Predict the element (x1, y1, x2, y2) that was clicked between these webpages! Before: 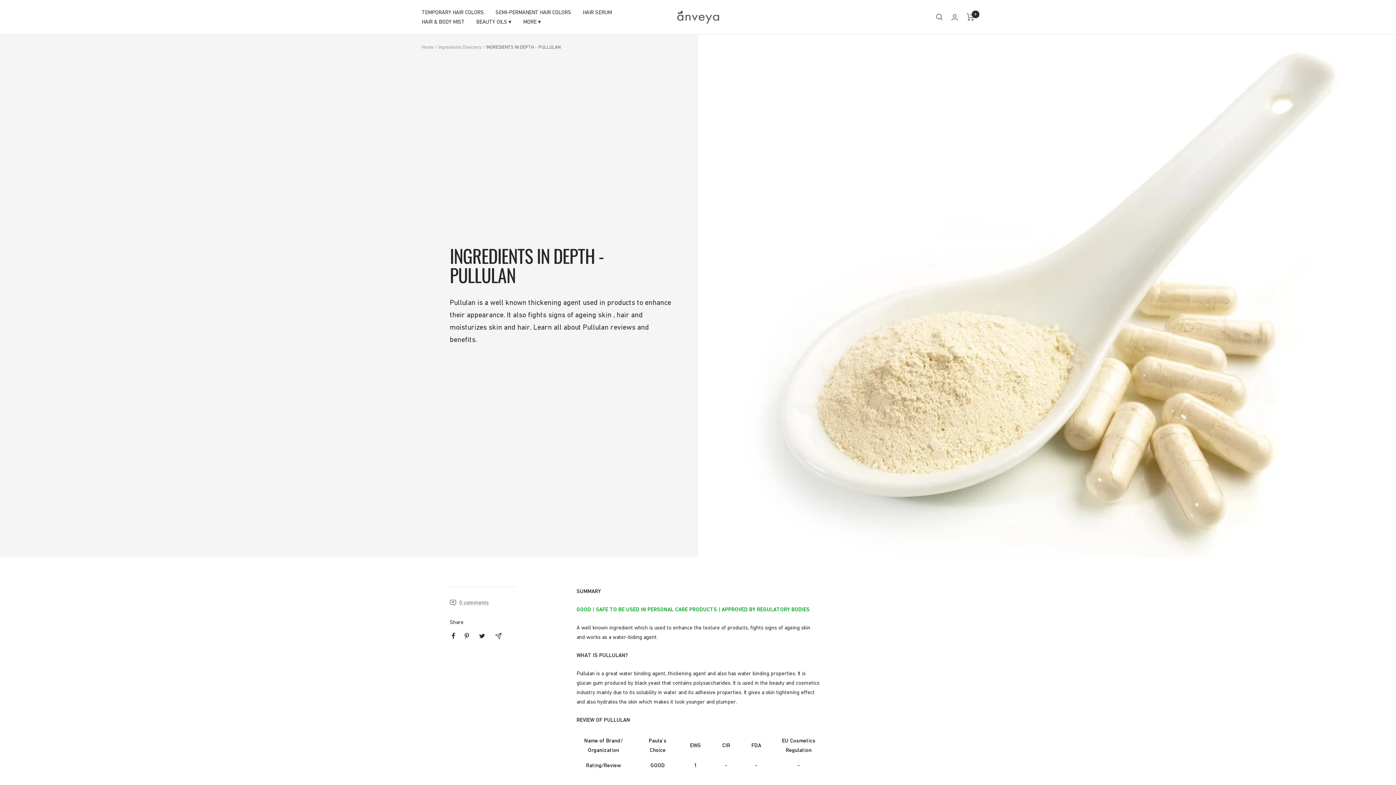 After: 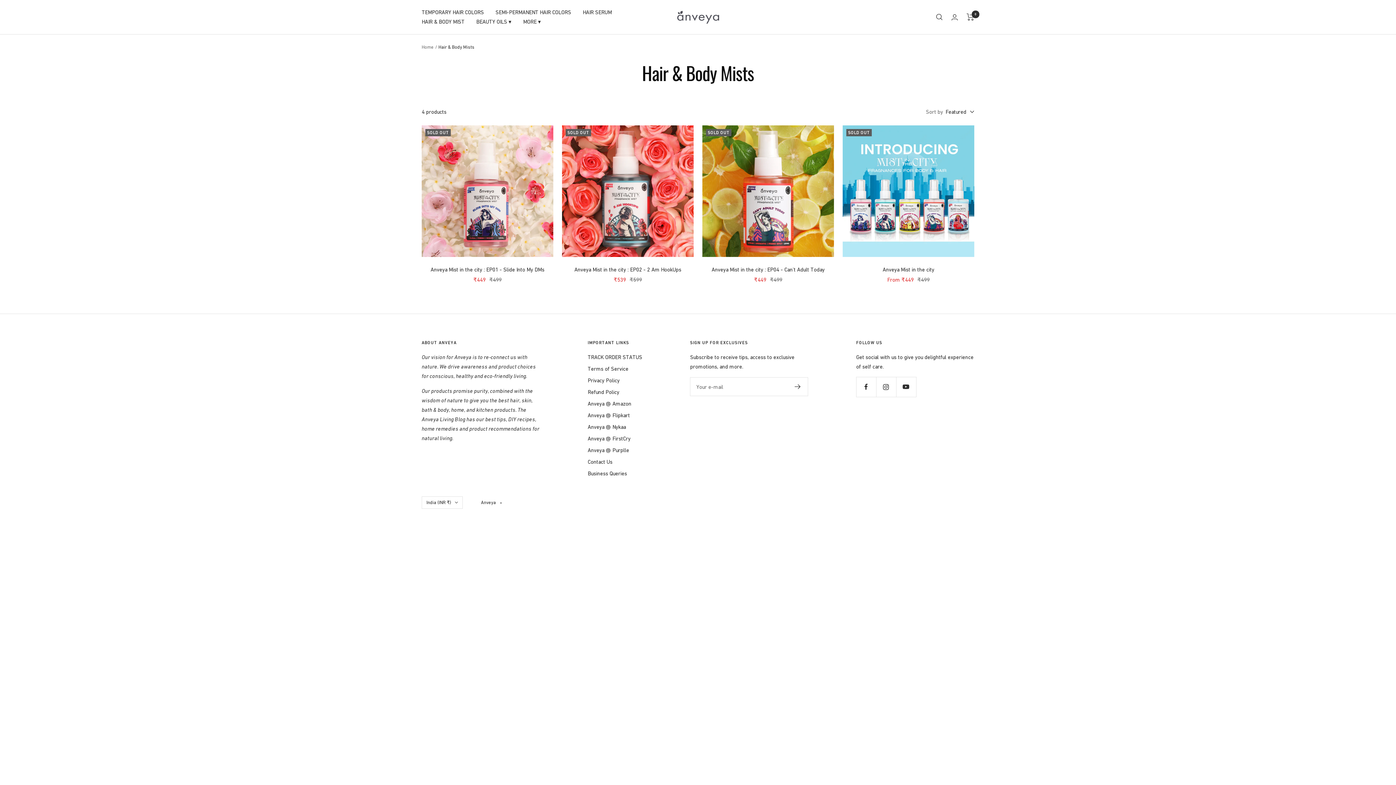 Action: bbox: (421, 17, 464, 26) label: HAIR & BODY MIST